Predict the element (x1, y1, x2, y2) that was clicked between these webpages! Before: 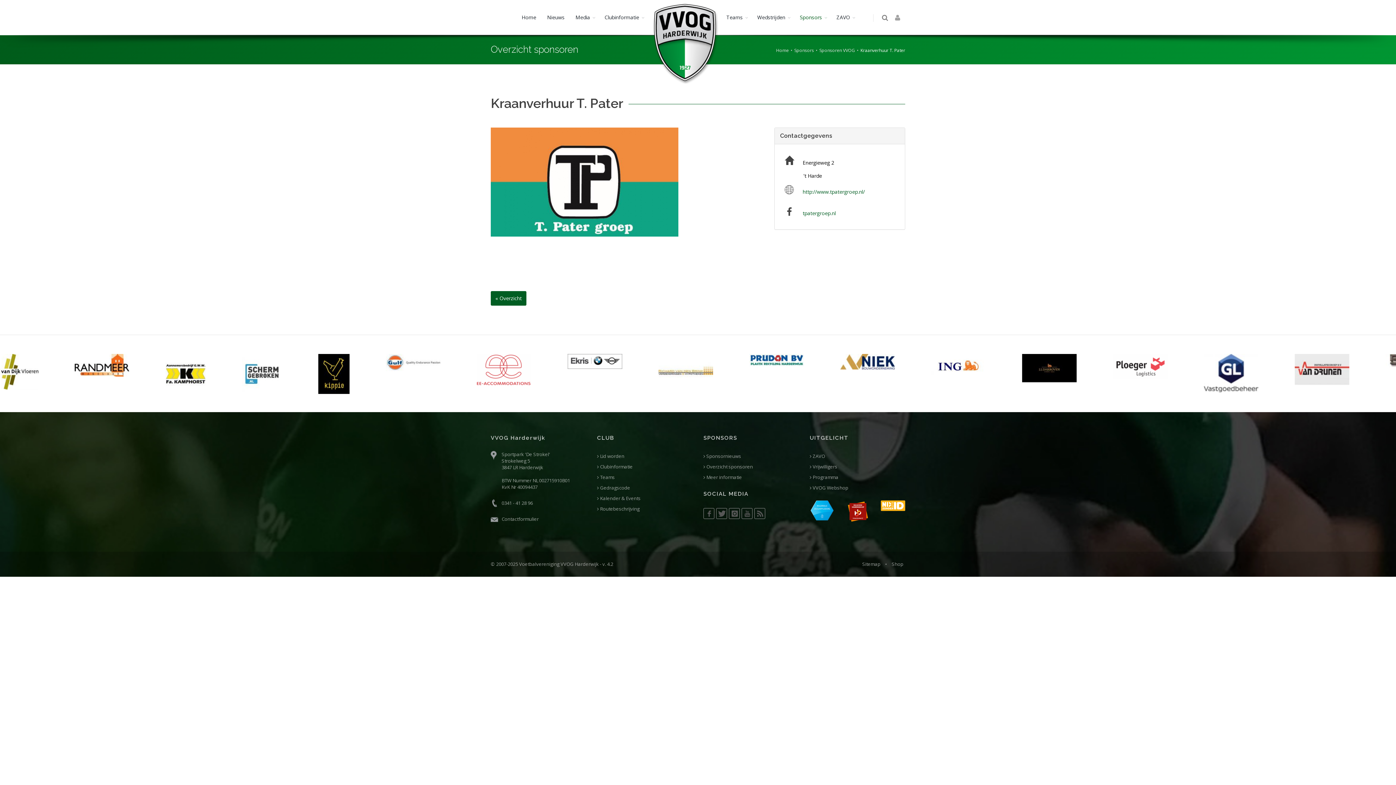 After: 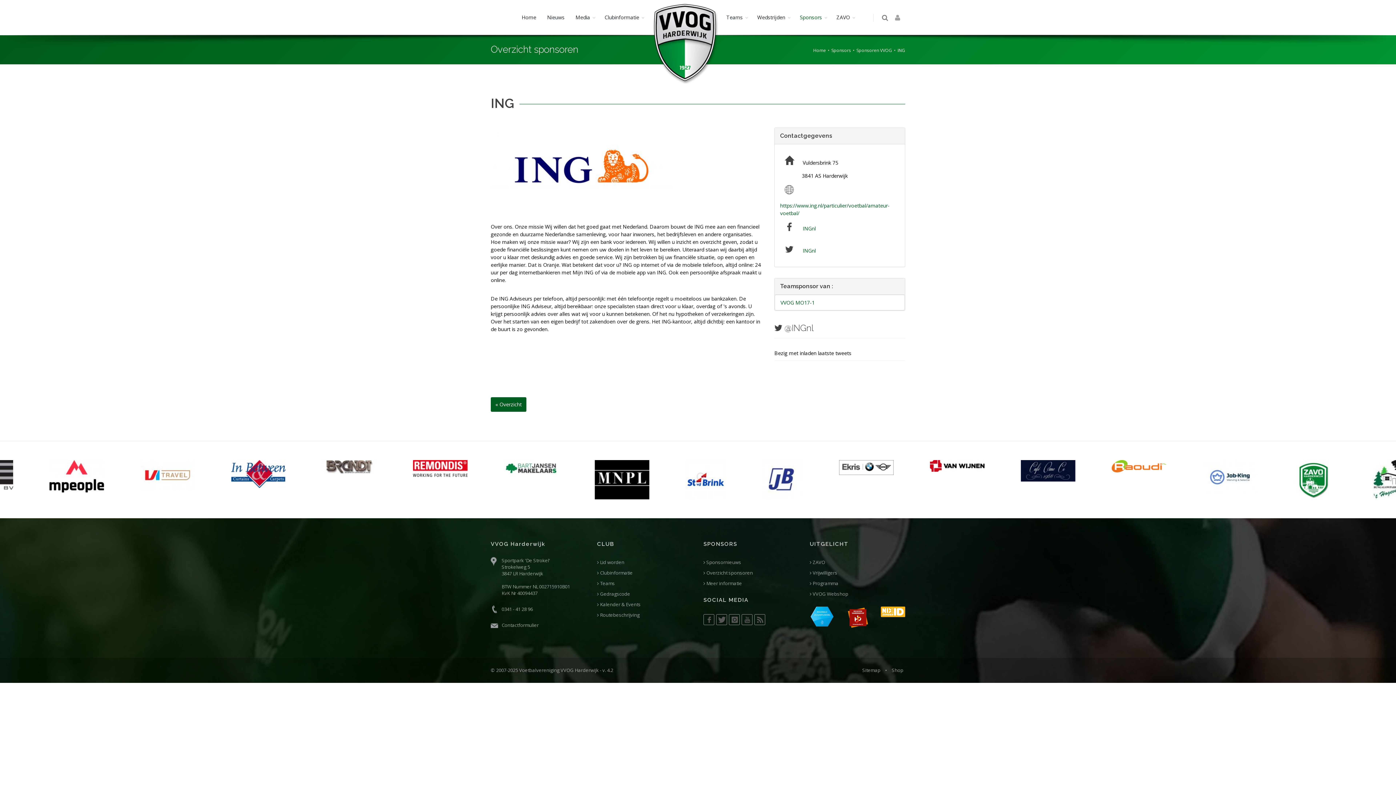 Action: bbox: (1344, 354, 1398, 377)